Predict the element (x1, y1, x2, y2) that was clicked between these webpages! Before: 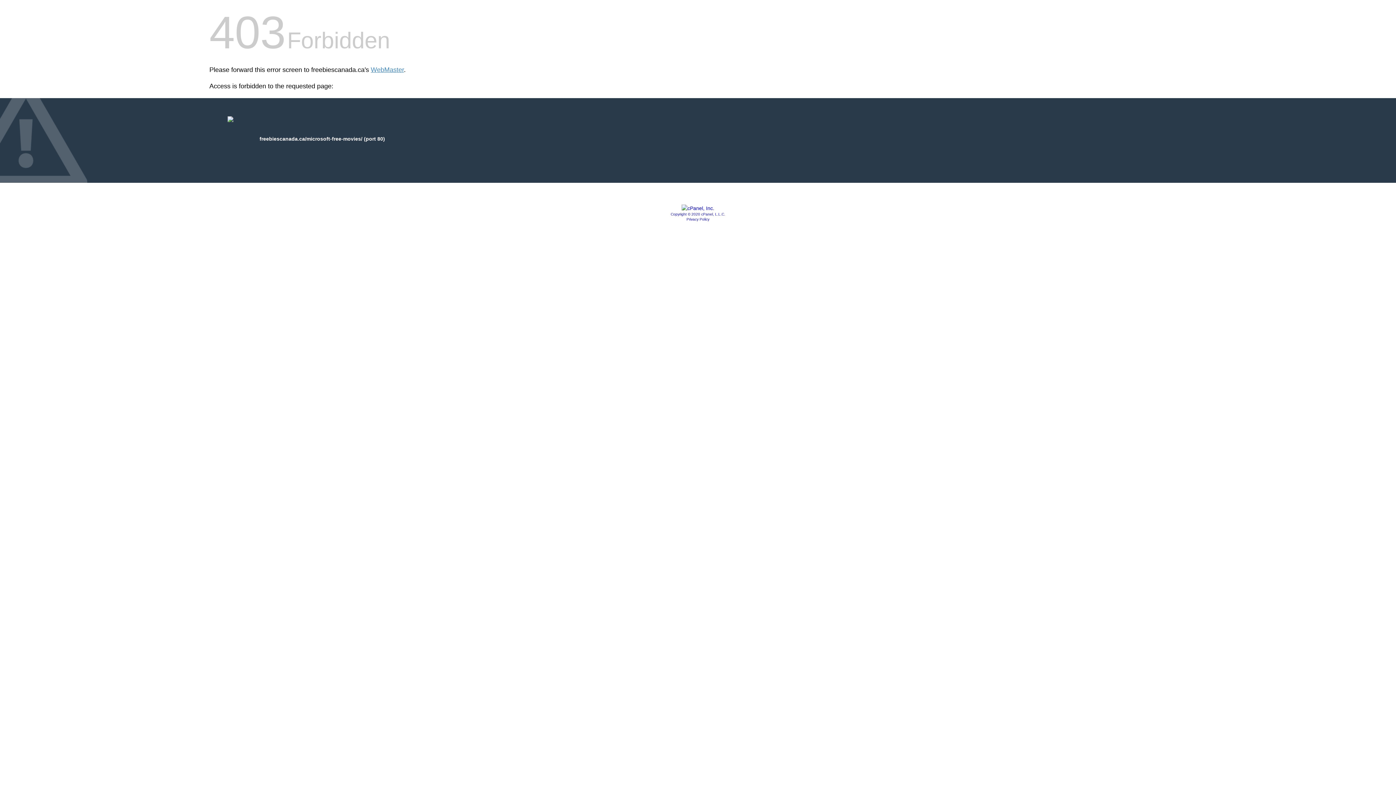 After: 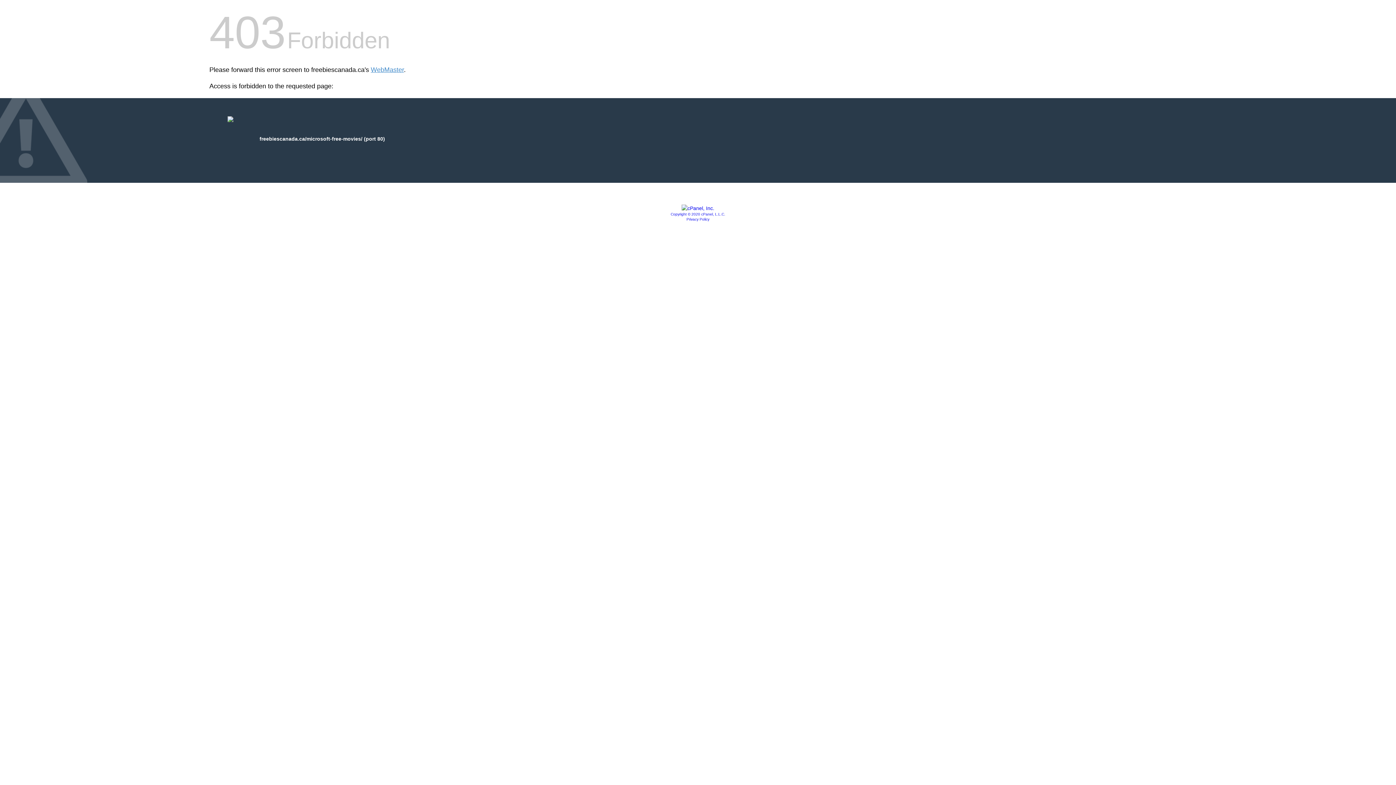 Action: bbox: (686, 217, 709, 221) label: Privacy Policy